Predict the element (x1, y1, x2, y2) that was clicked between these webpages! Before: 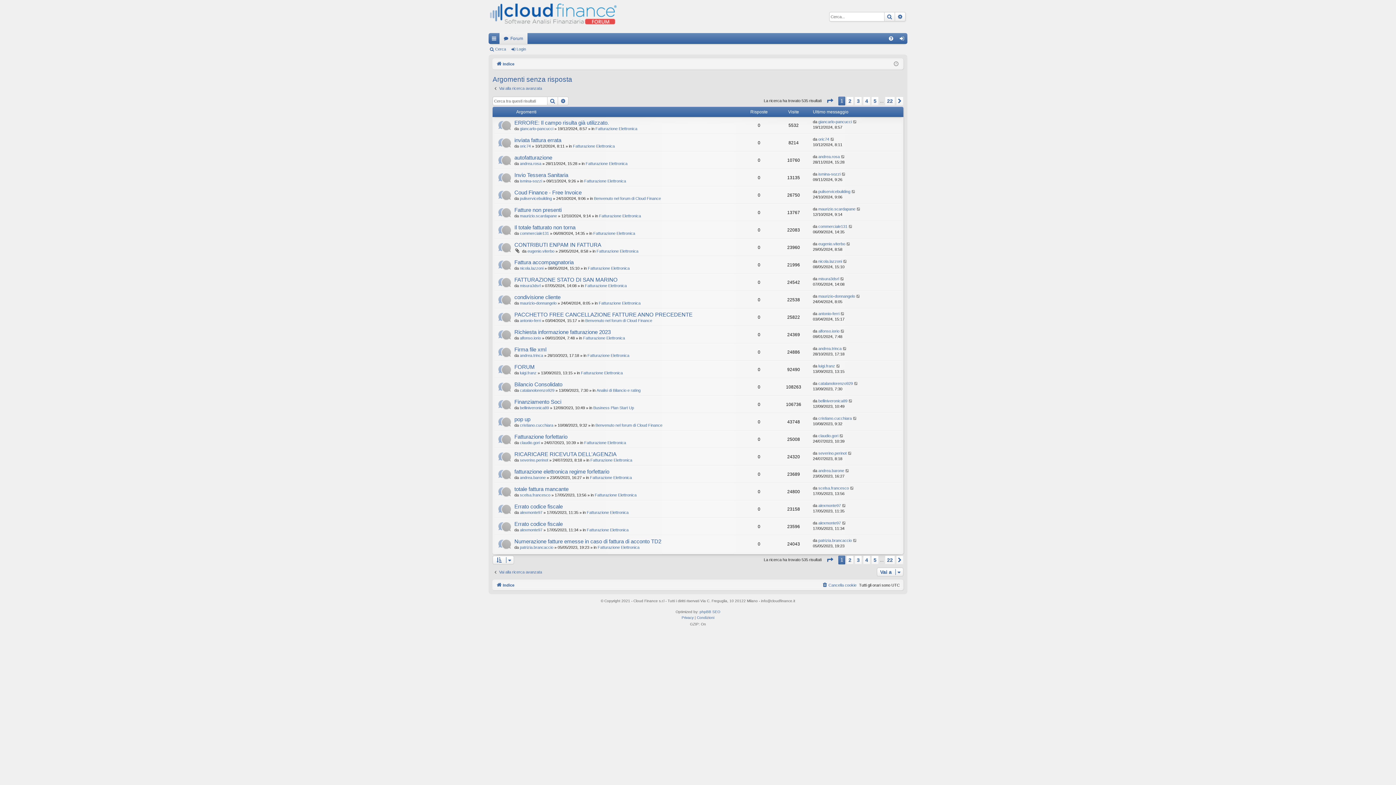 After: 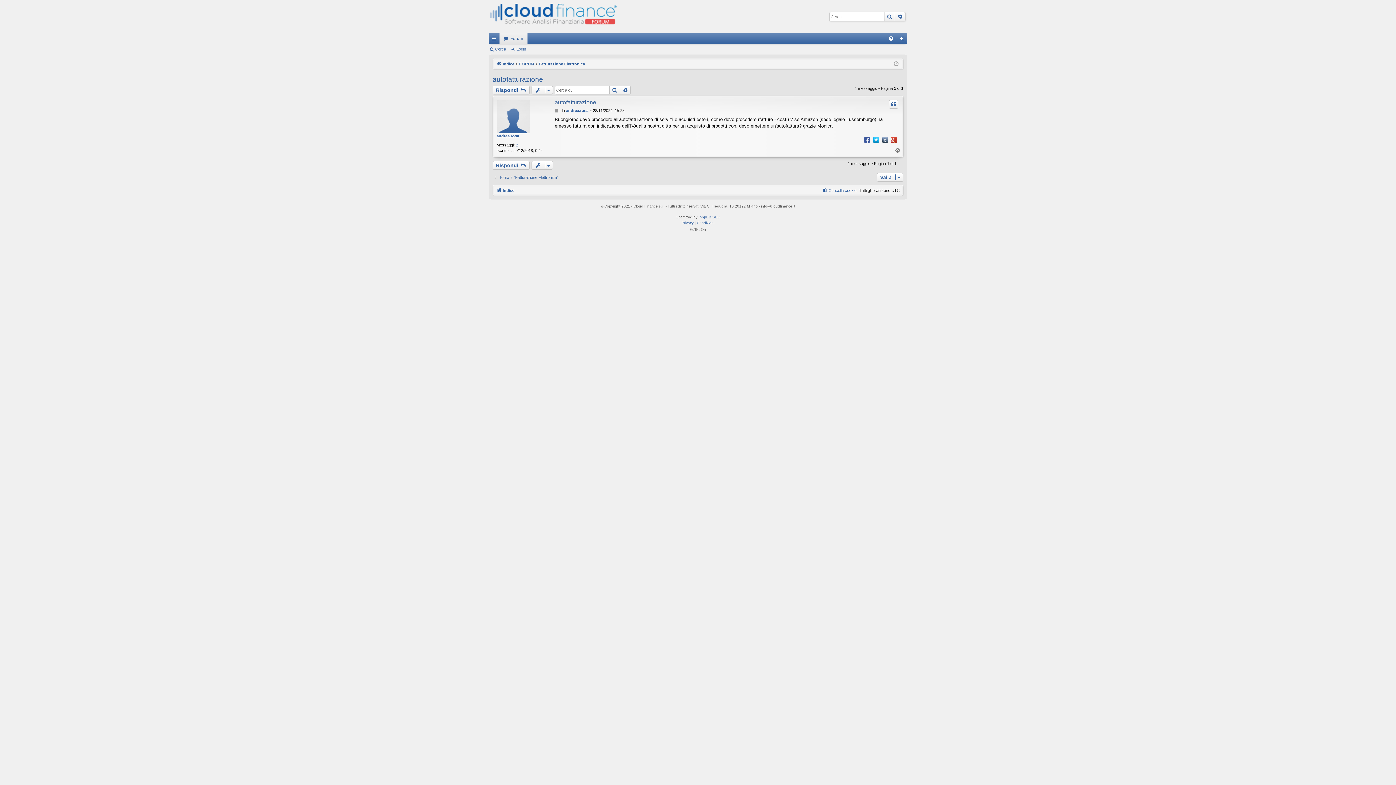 Action: label: autofatturazione bbox: (514, 154, 552, 161)